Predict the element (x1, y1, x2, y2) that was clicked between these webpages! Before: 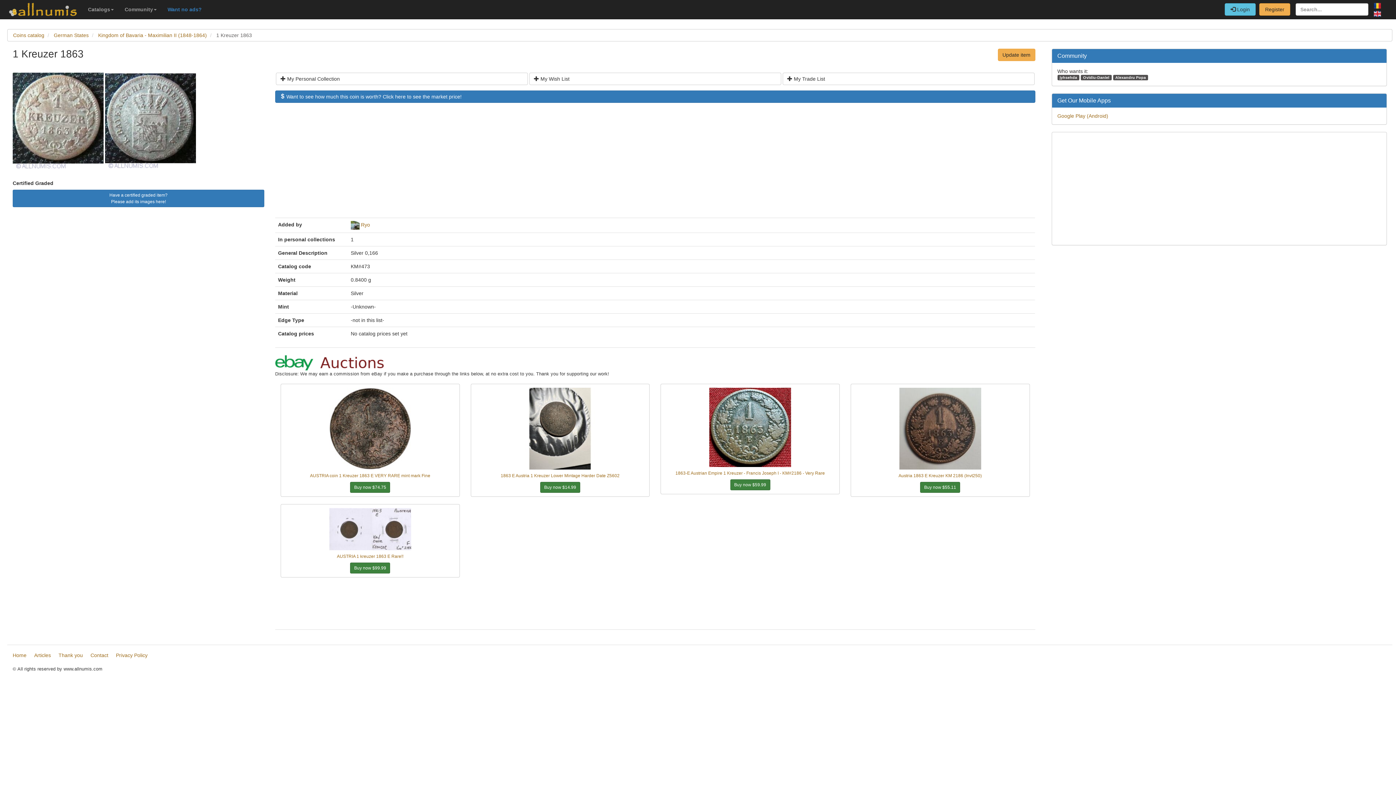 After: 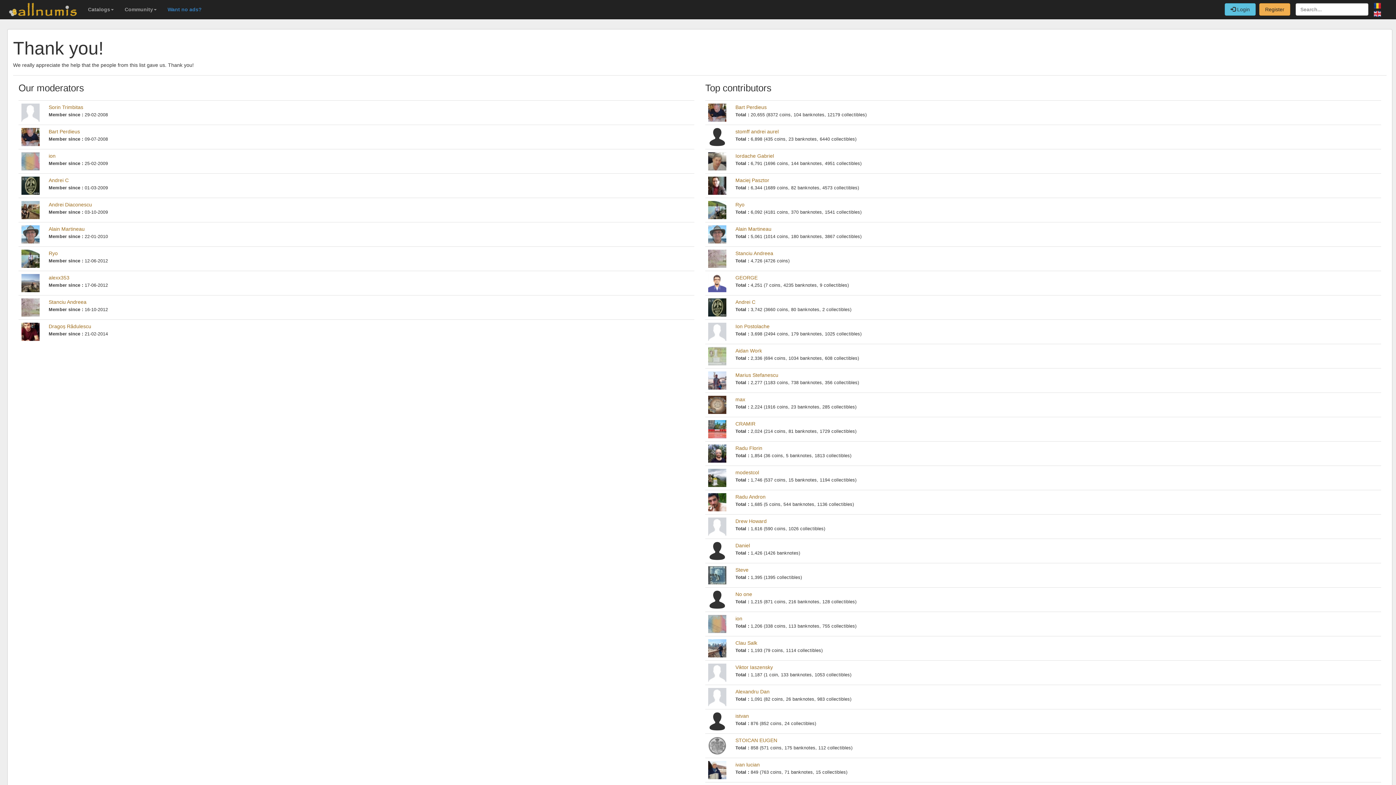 Action: bbox: (58, 652, 82, 658) label: Thank you